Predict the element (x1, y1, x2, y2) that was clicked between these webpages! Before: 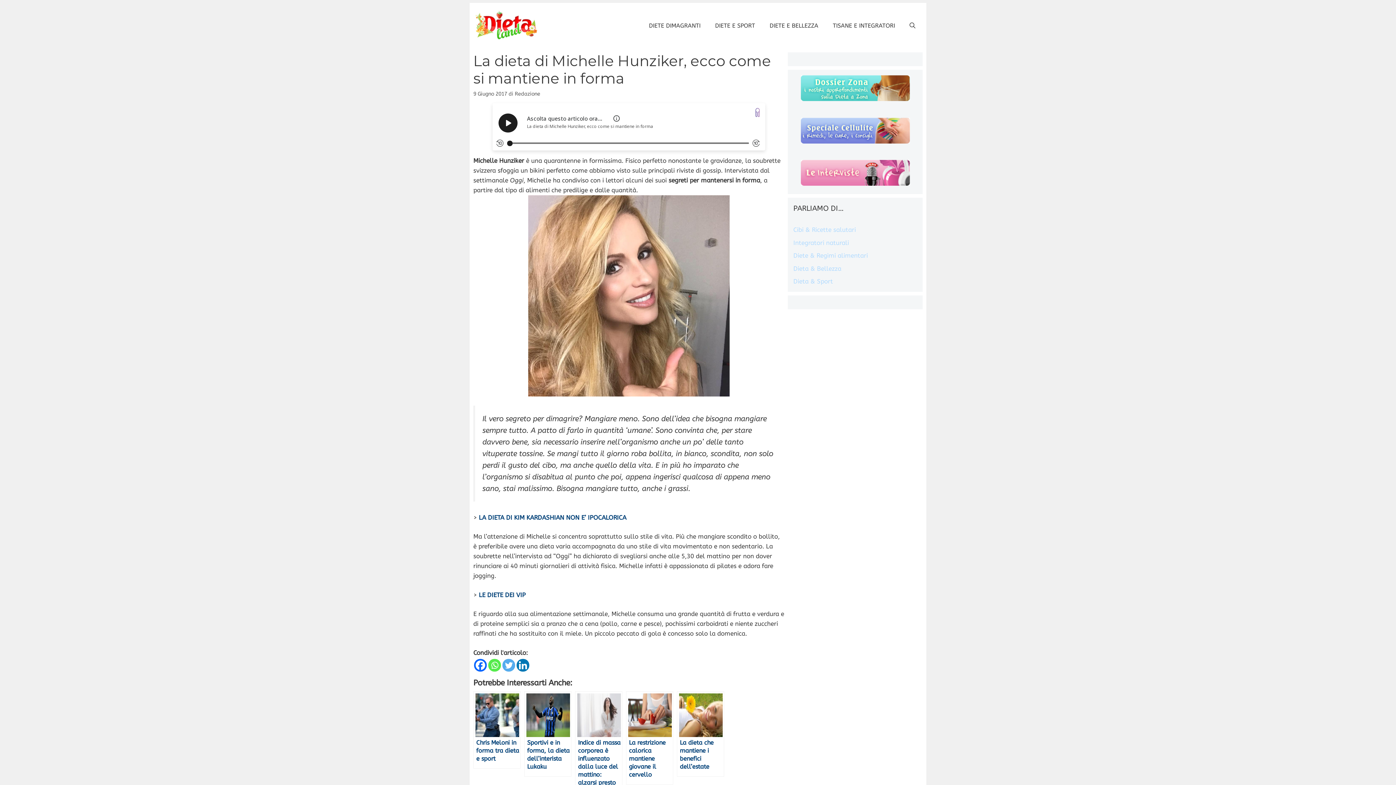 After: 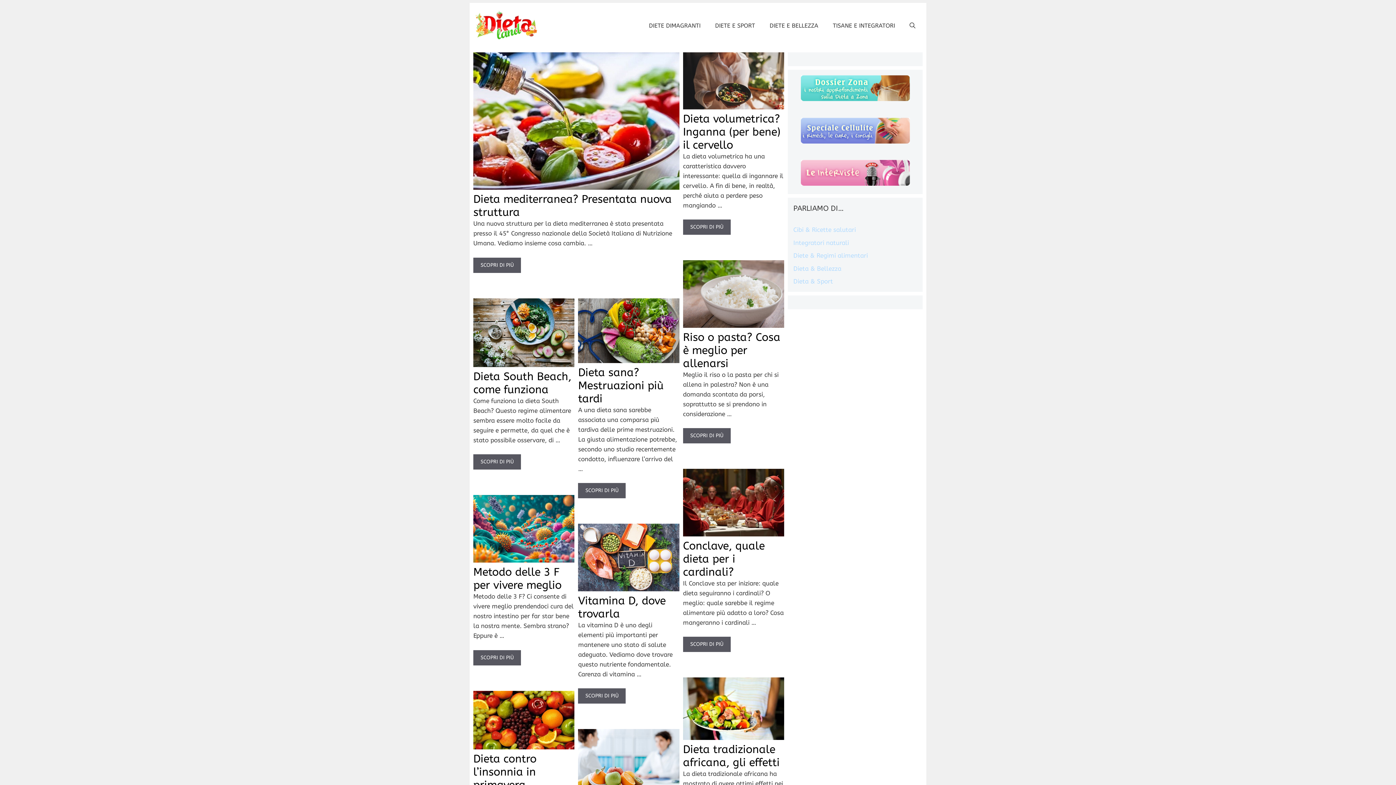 Action: bbox: (473, 21, 538, 28)